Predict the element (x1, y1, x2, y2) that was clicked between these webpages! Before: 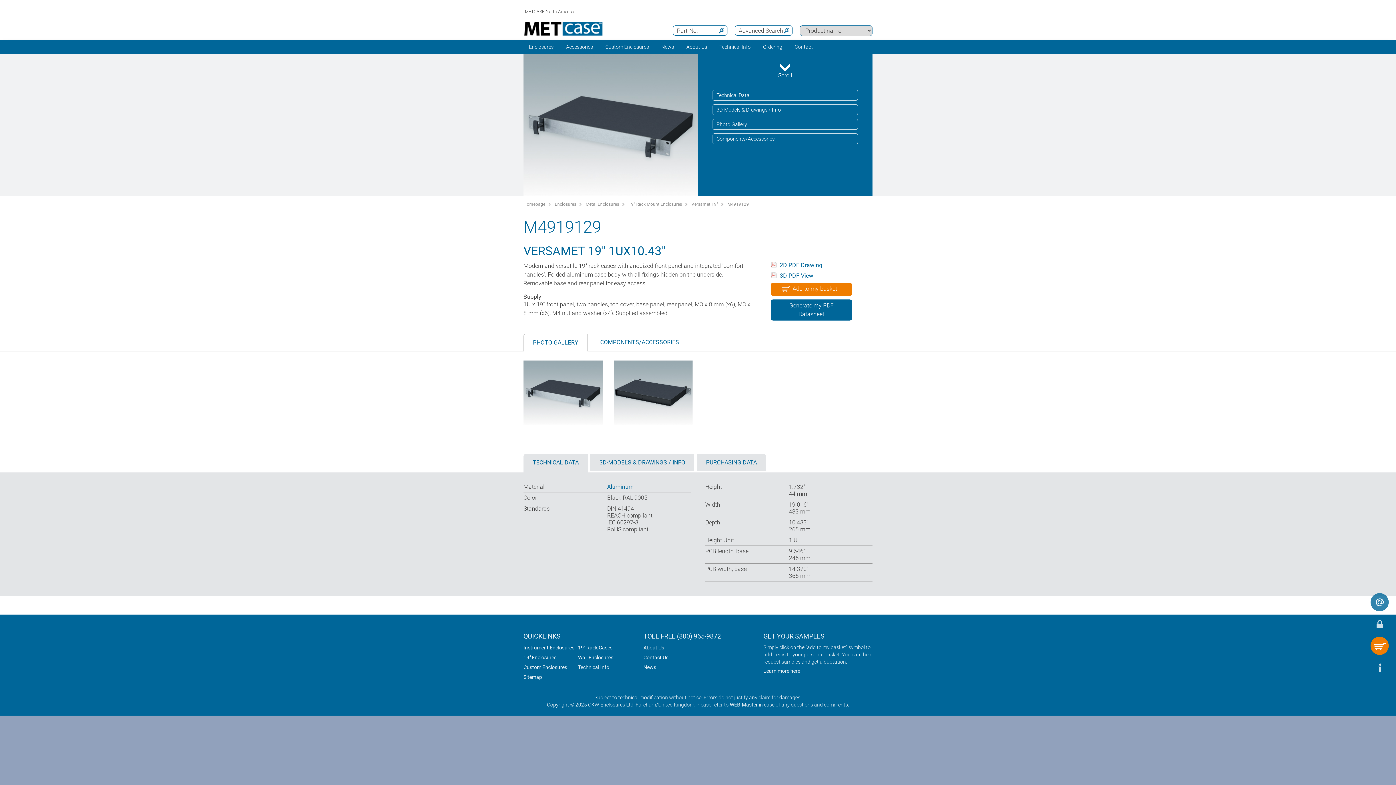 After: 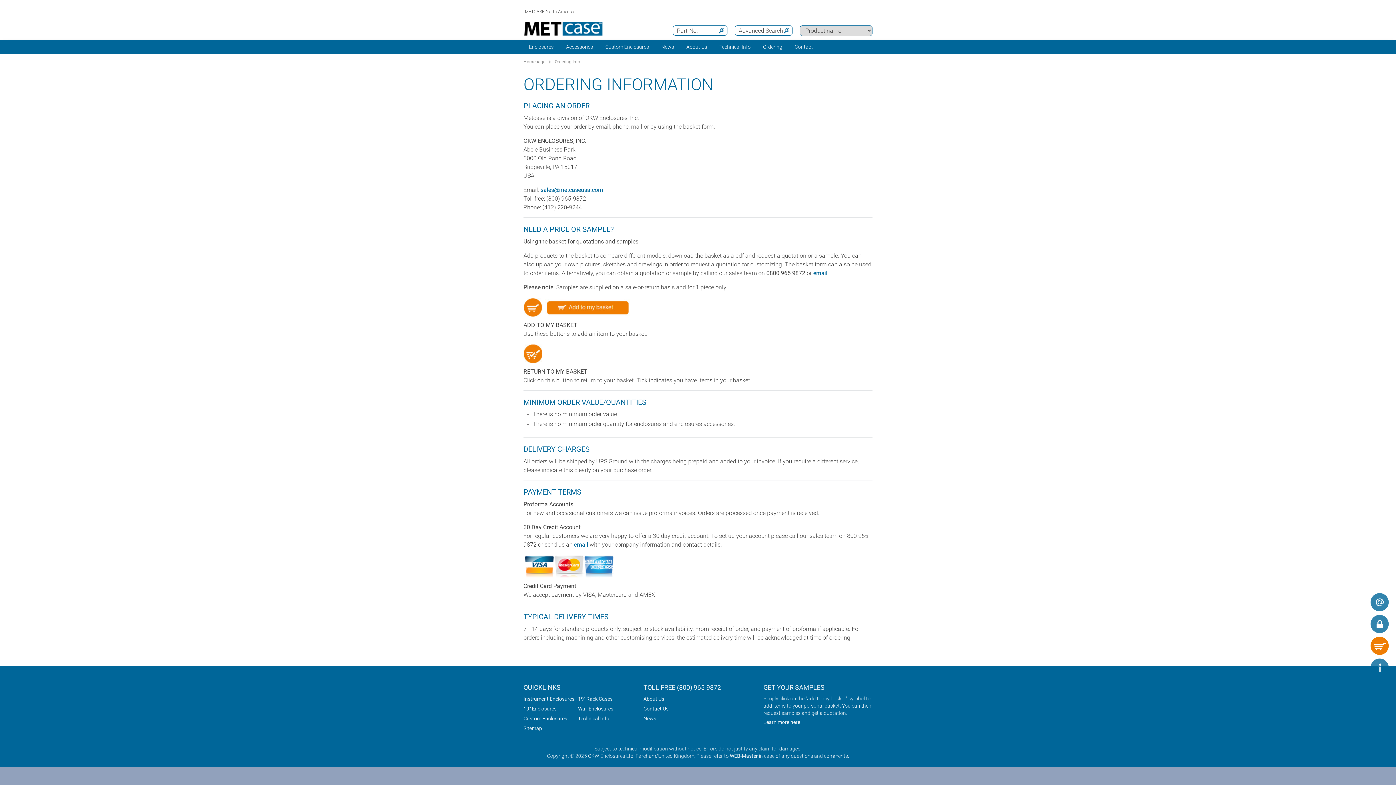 Action: bbox: (757, 40, 788, 53) label: Ordering